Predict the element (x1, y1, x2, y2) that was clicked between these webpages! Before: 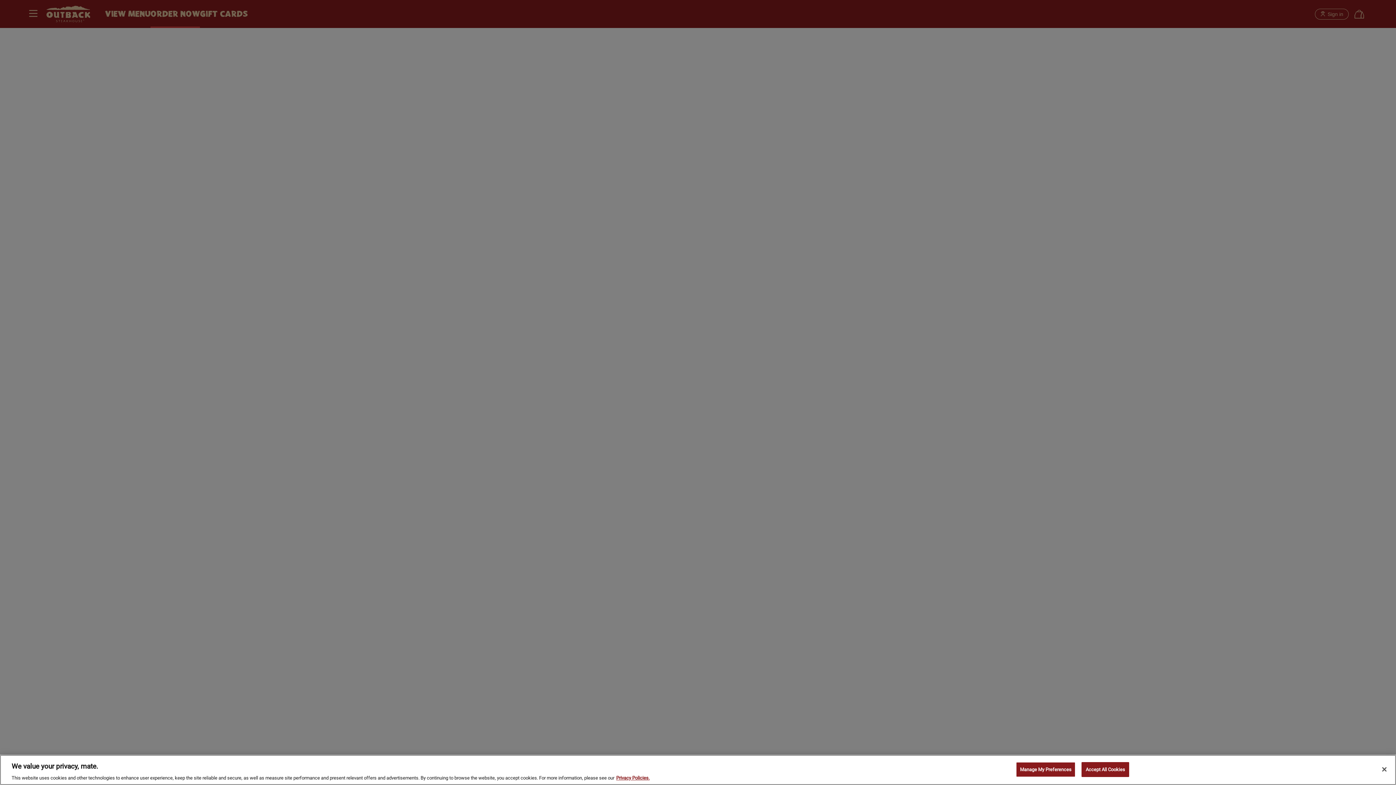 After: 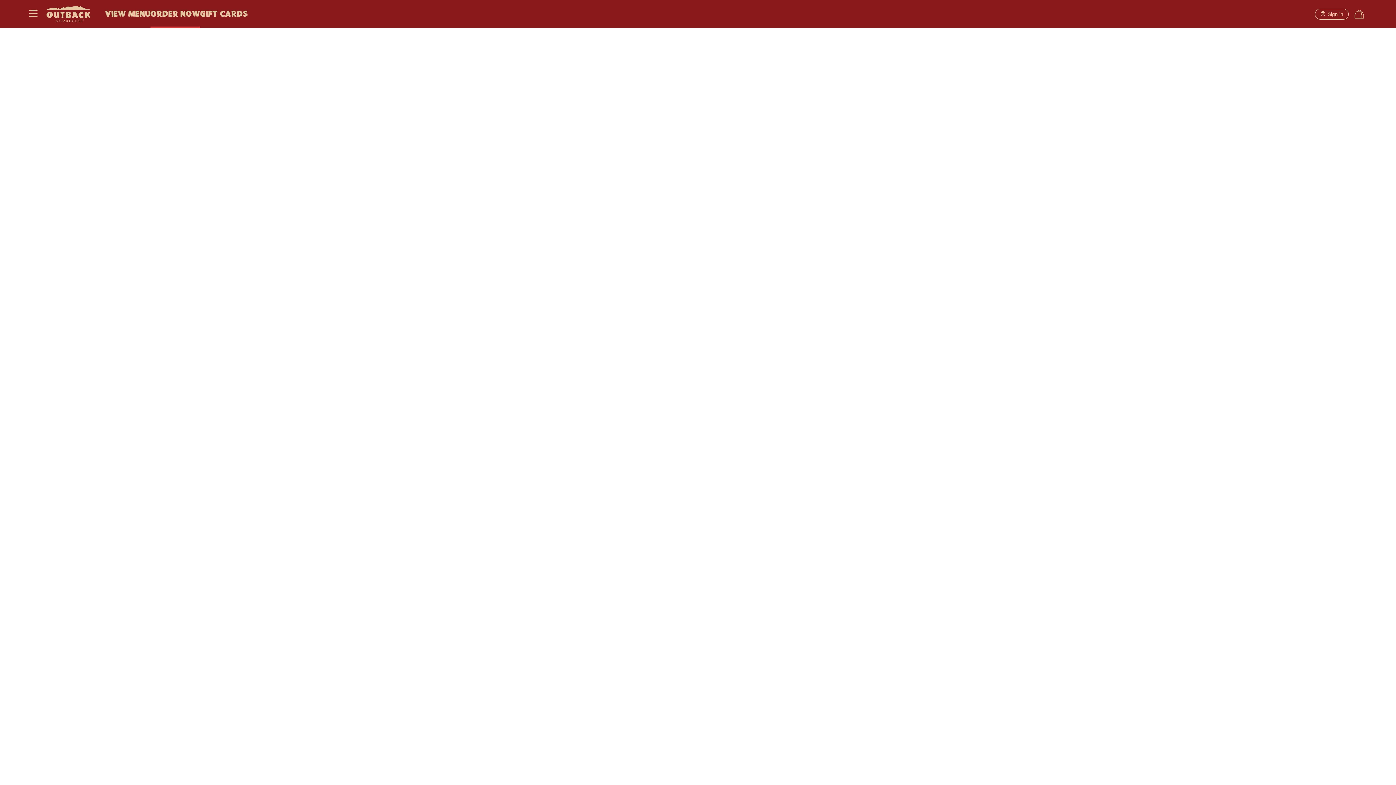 Action: label: Accept All Cookies bbox: (1081, 762, 1129, 777)